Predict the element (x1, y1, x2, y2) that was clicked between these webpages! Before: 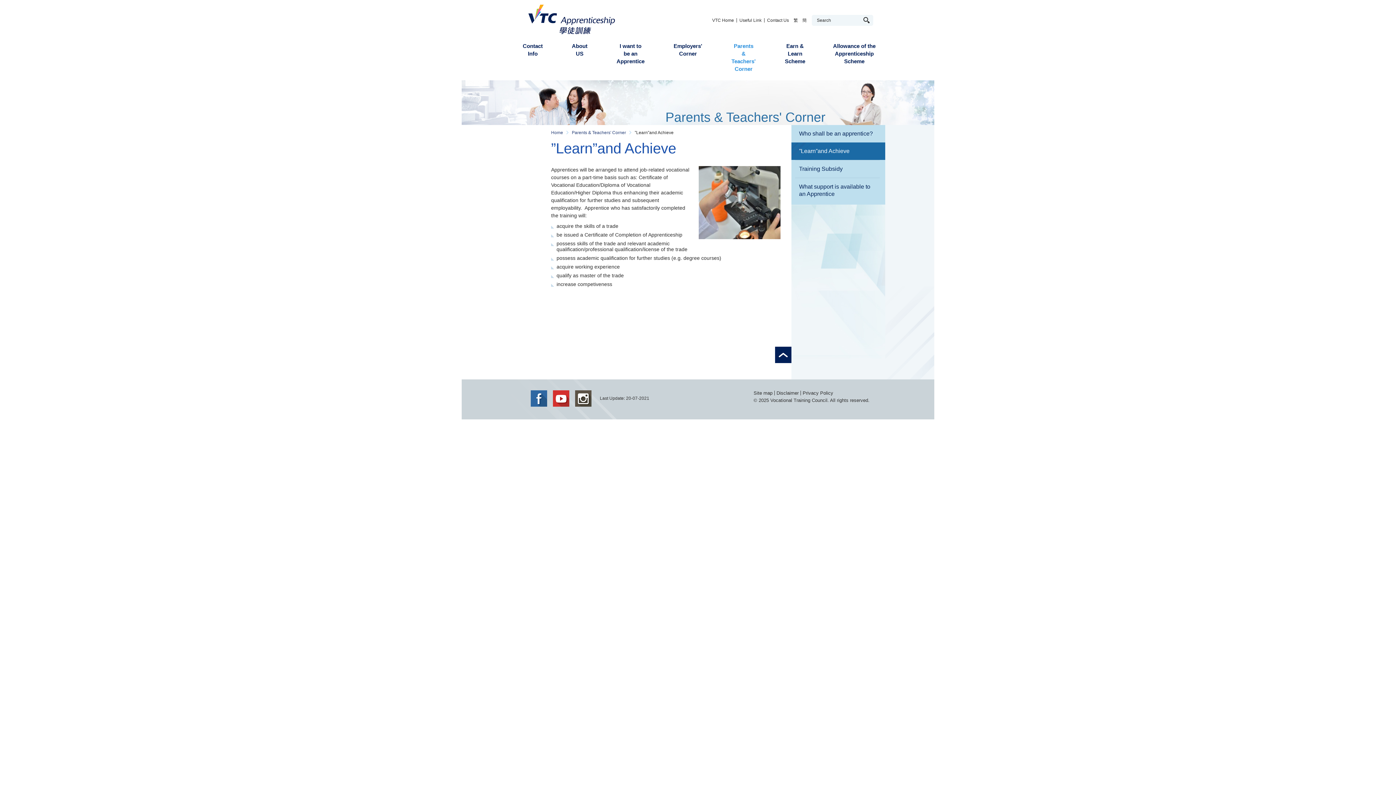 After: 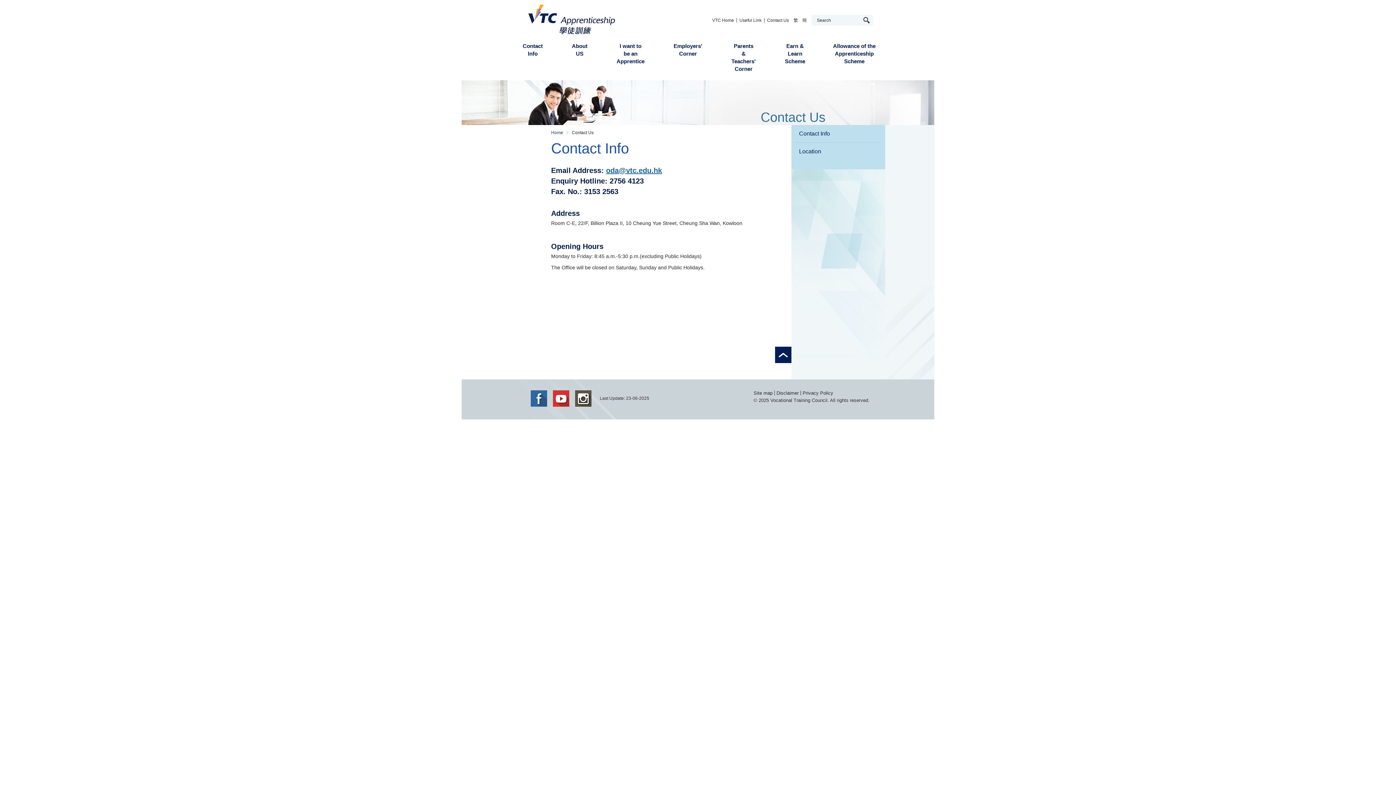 Action: label: Contact Us bbox: (764, 18, 791, 22)